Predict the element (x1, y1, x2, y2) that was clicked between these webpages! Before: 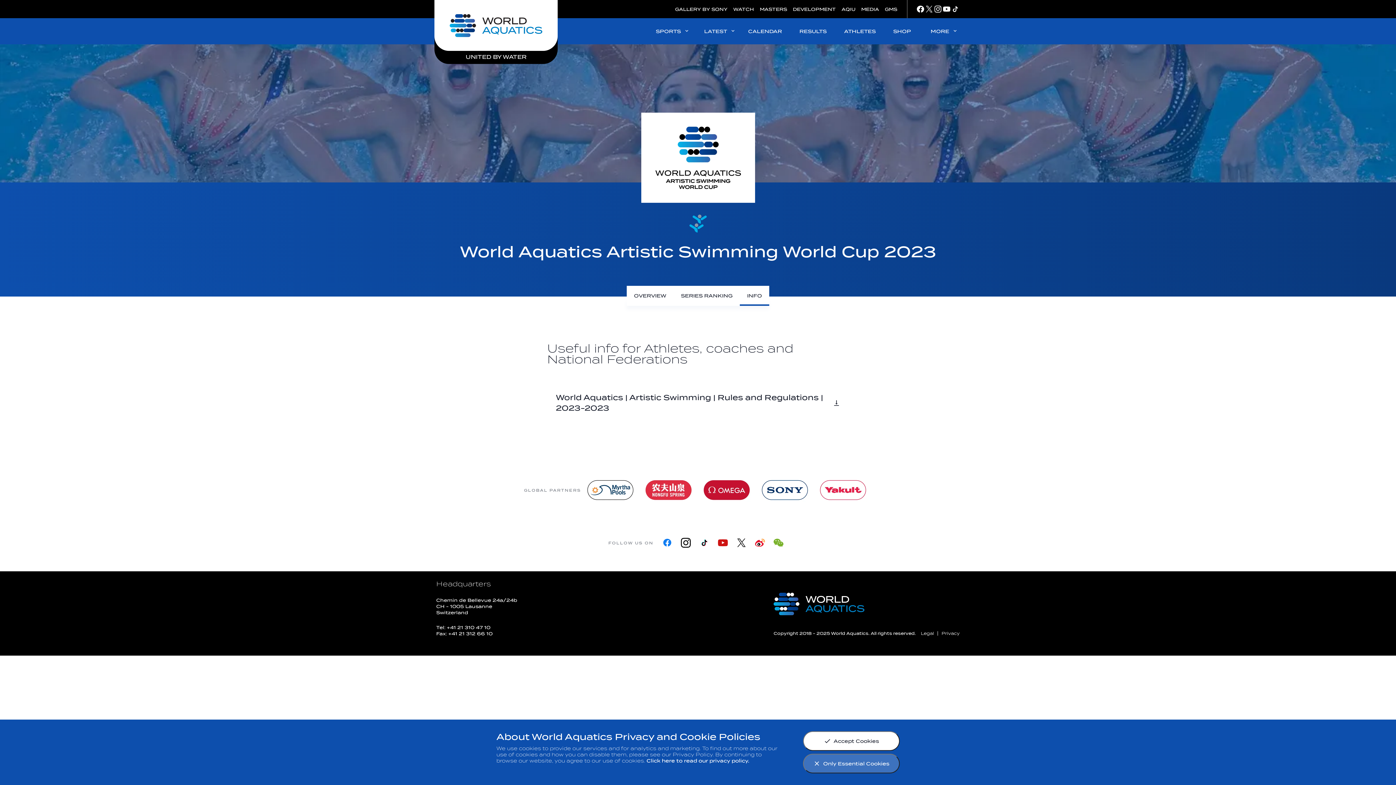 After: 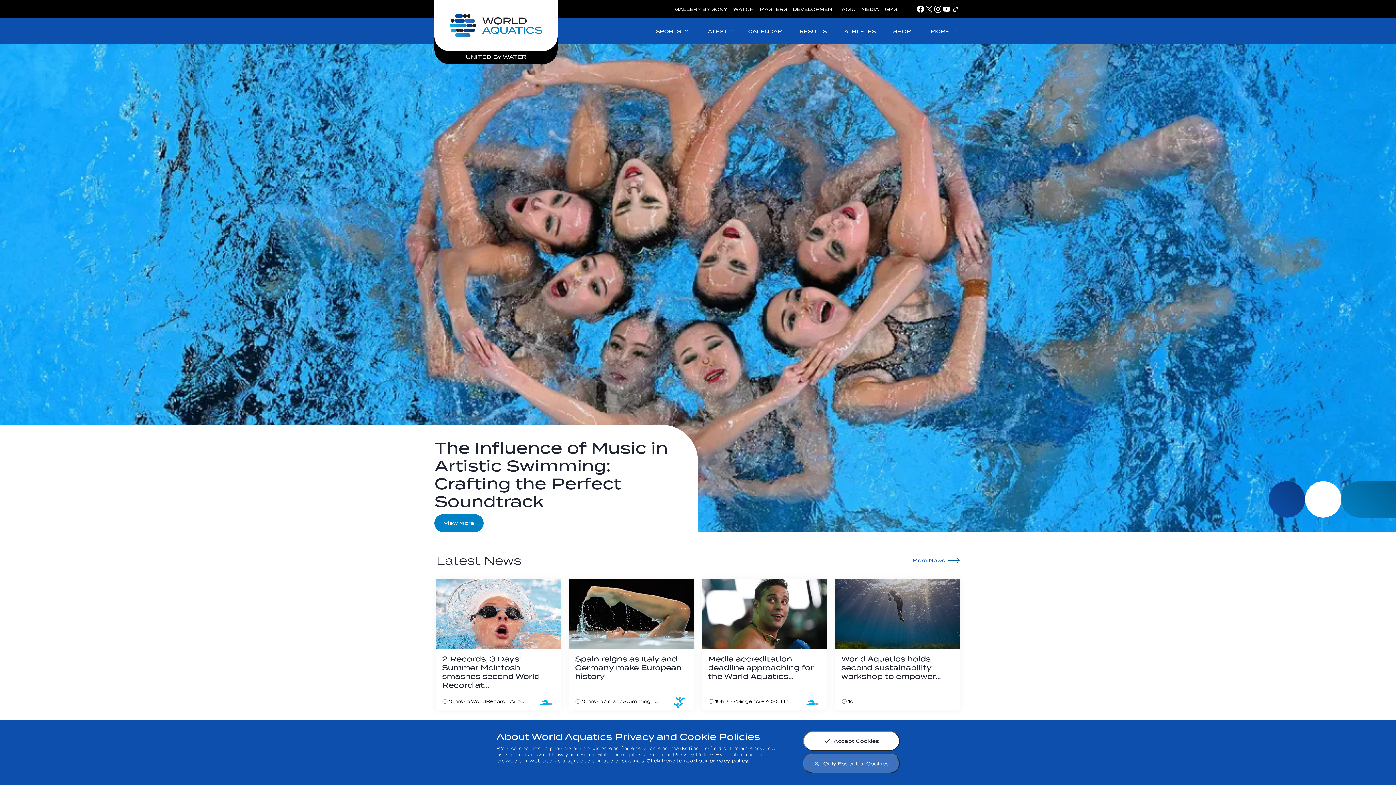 Action: label: Home bbox: (434, 0, 557, 50)